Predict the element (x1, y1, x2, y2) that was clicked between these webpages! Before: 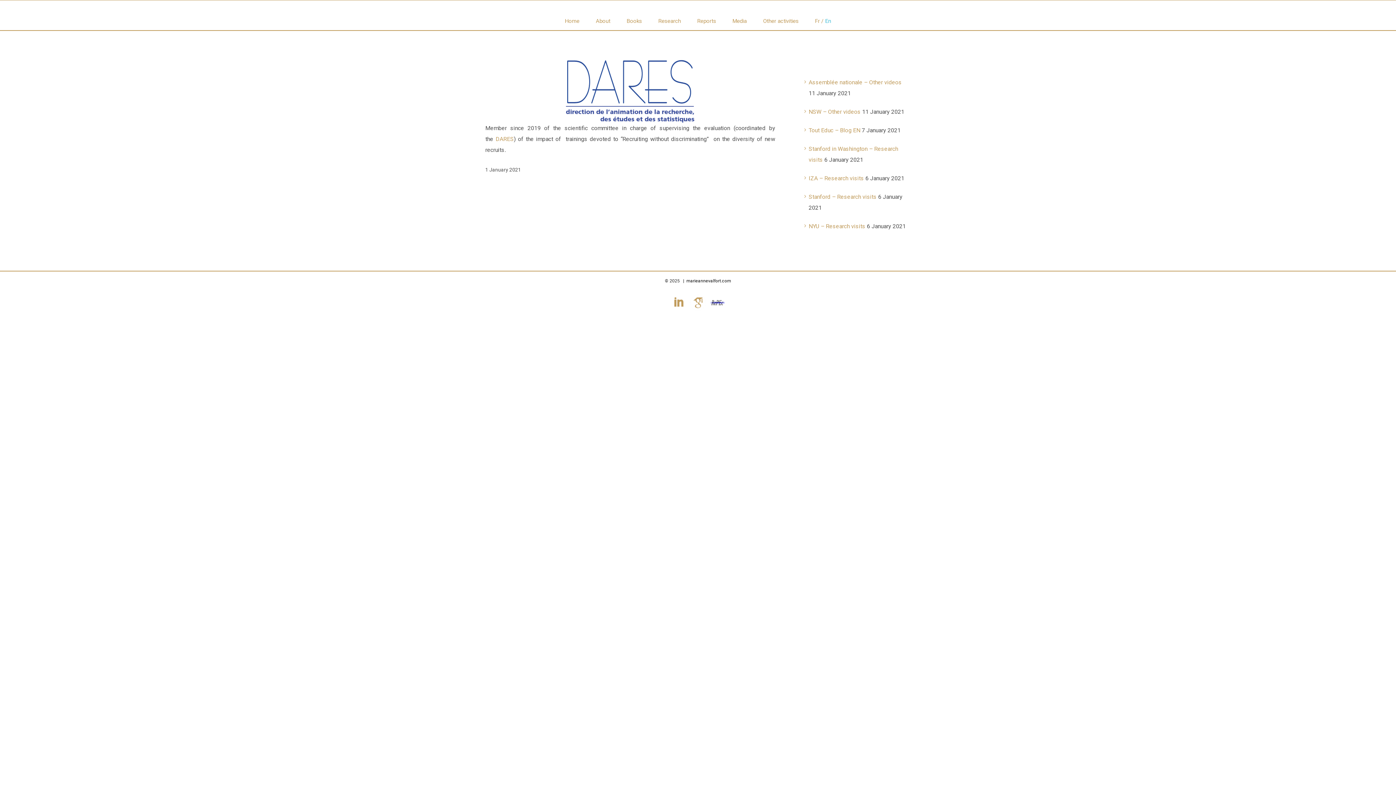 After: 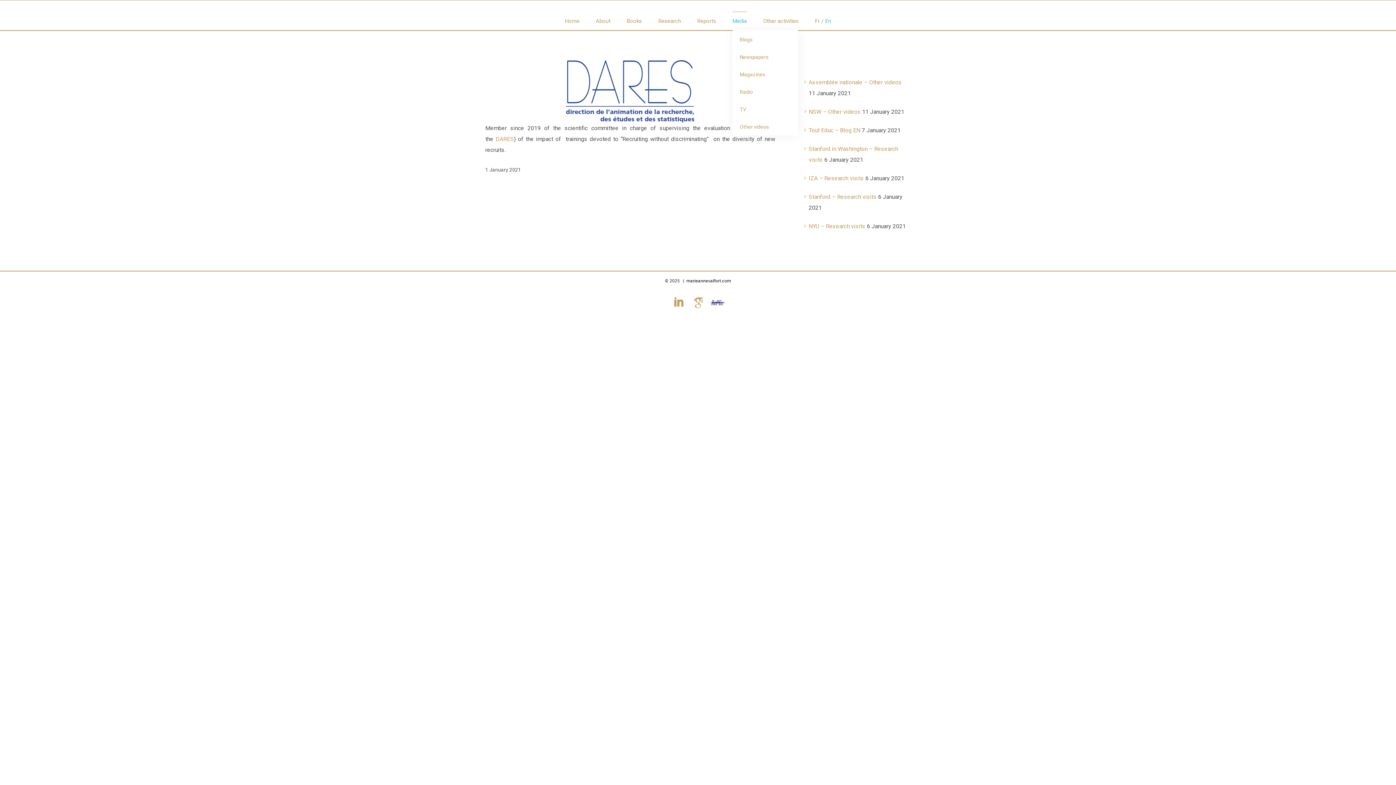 Action: label: Media bbox: (732, 11, 746, 30)